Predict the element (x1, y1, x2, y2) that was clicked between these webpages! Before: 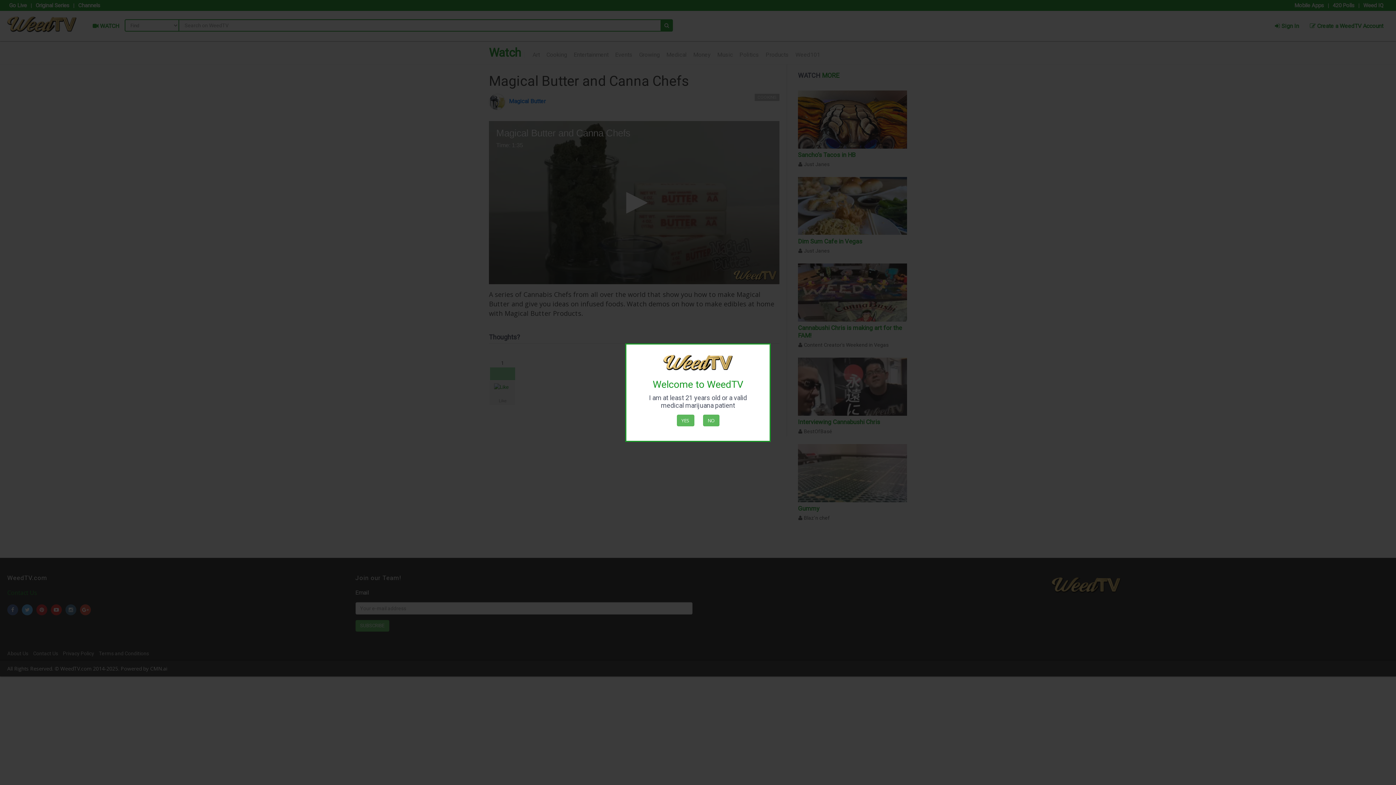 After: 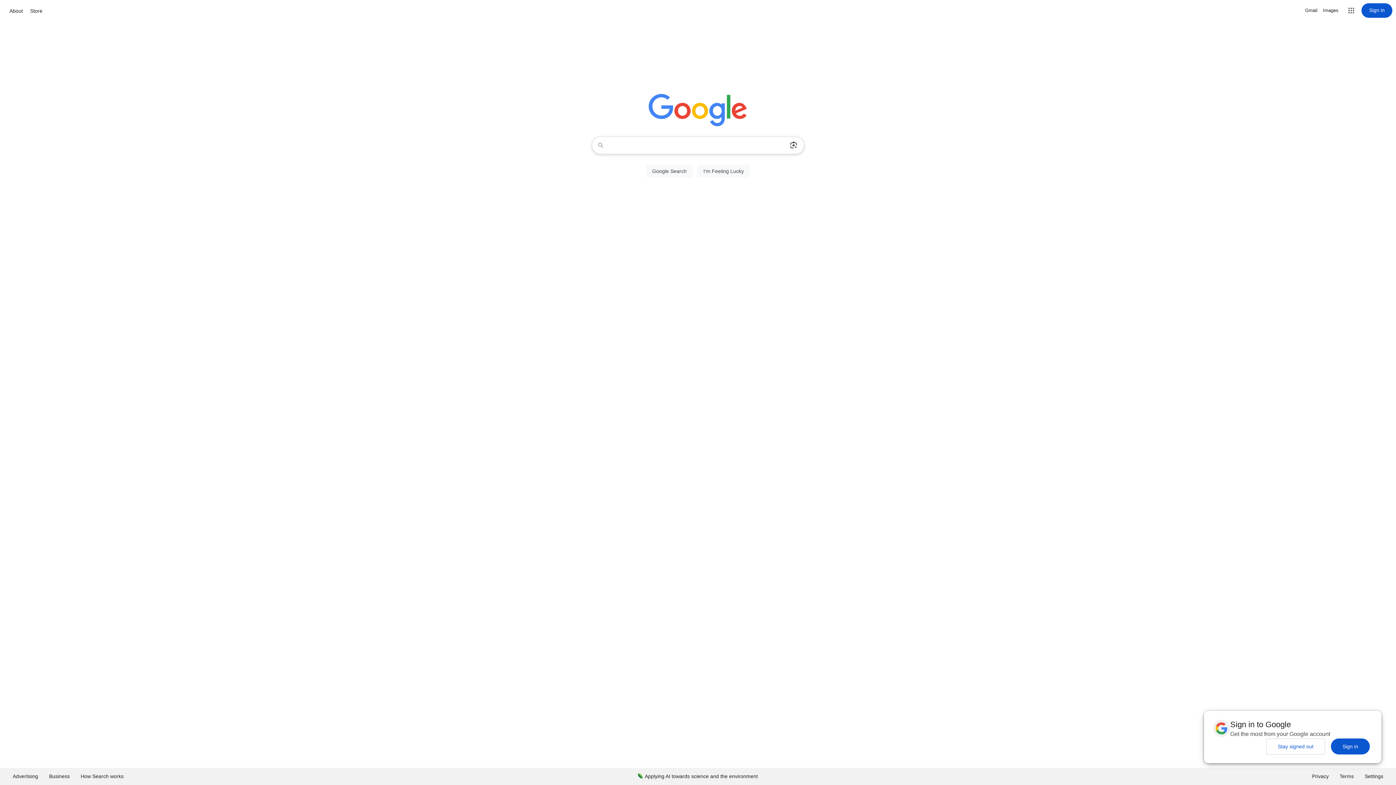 Action: bbox: (703, 414, 719, 426) label: NO